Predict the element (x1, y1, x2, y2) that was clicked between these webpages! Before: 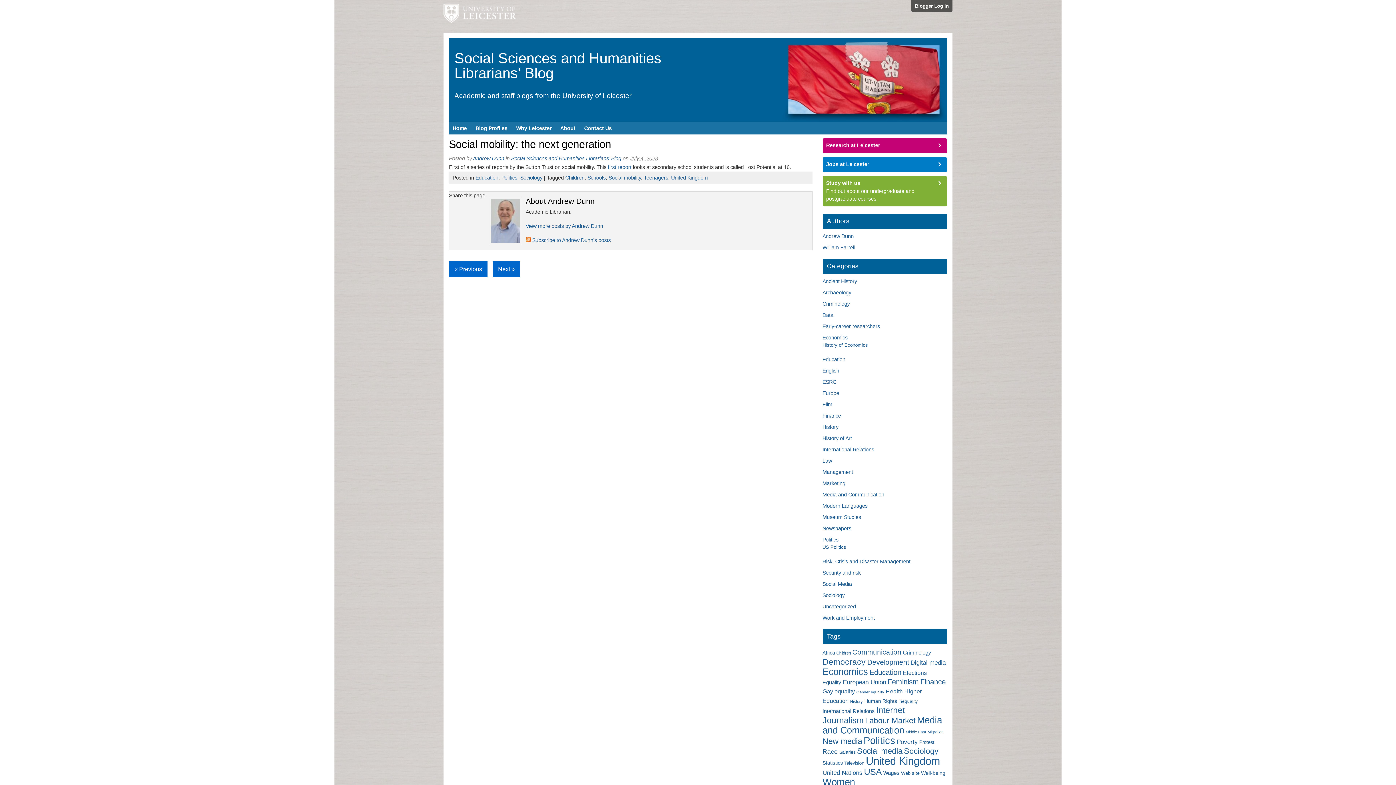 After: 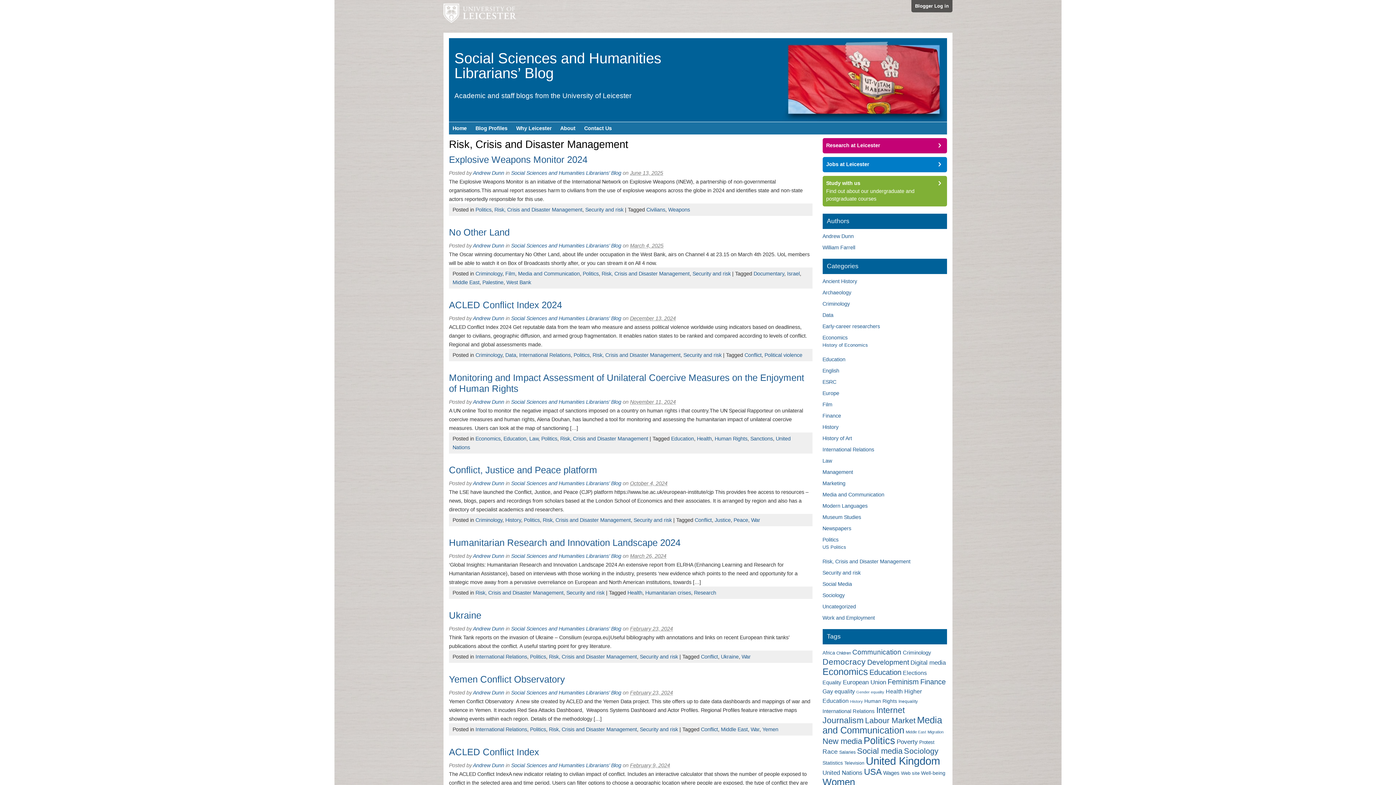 Action: bbox: (822, 558, 910, 564) label: Risk, Crisis and Disaster Management